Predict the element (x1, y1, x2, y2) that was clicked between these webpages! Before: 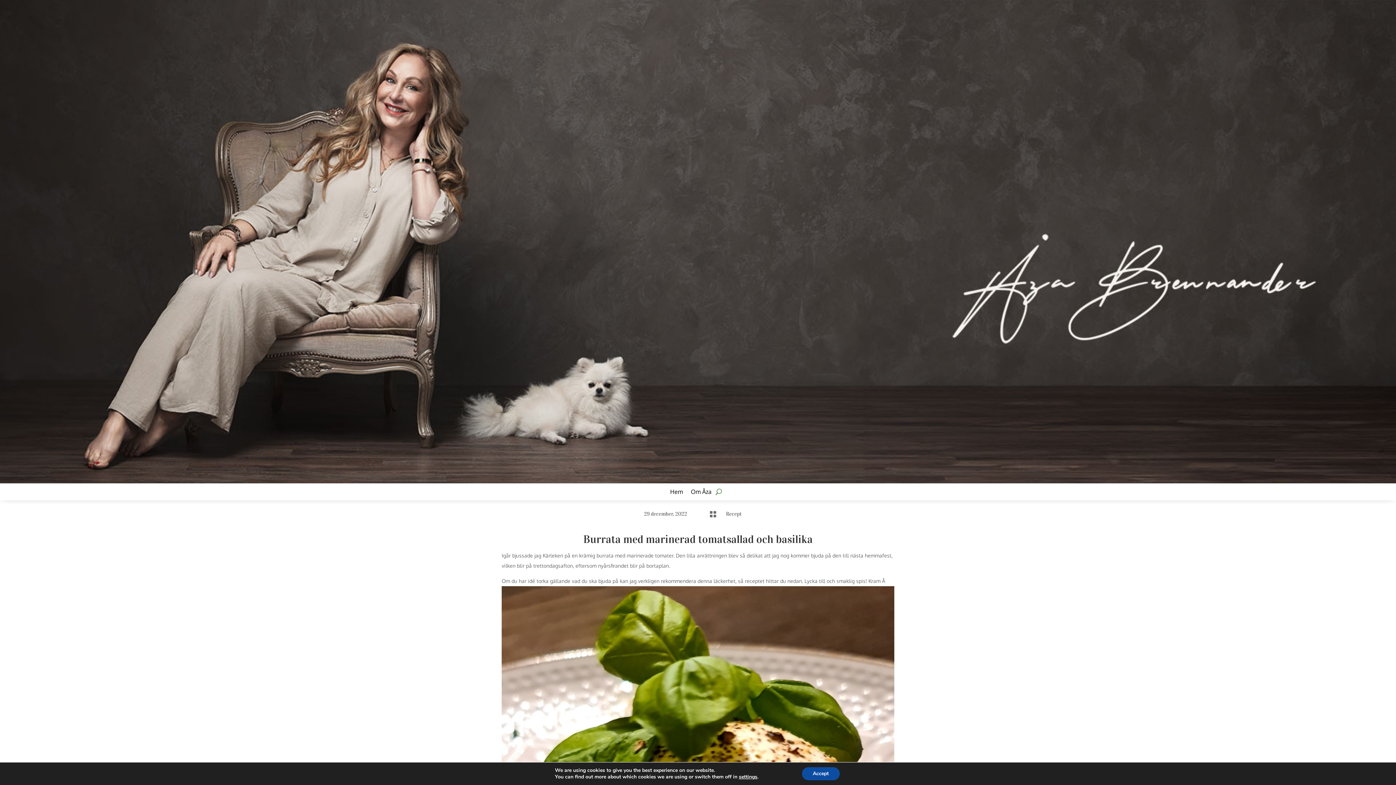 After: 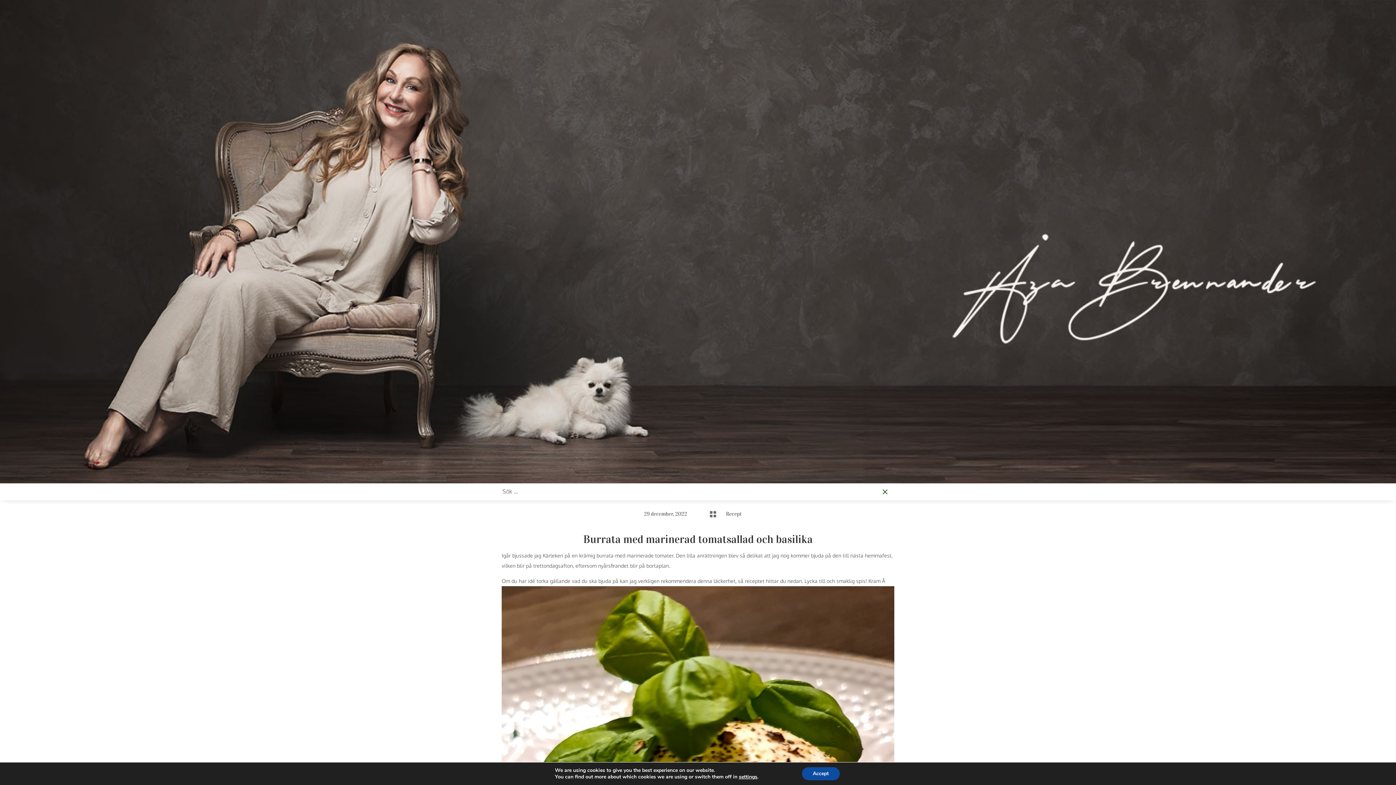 Action: bbox: (715, 486, 722, 497)